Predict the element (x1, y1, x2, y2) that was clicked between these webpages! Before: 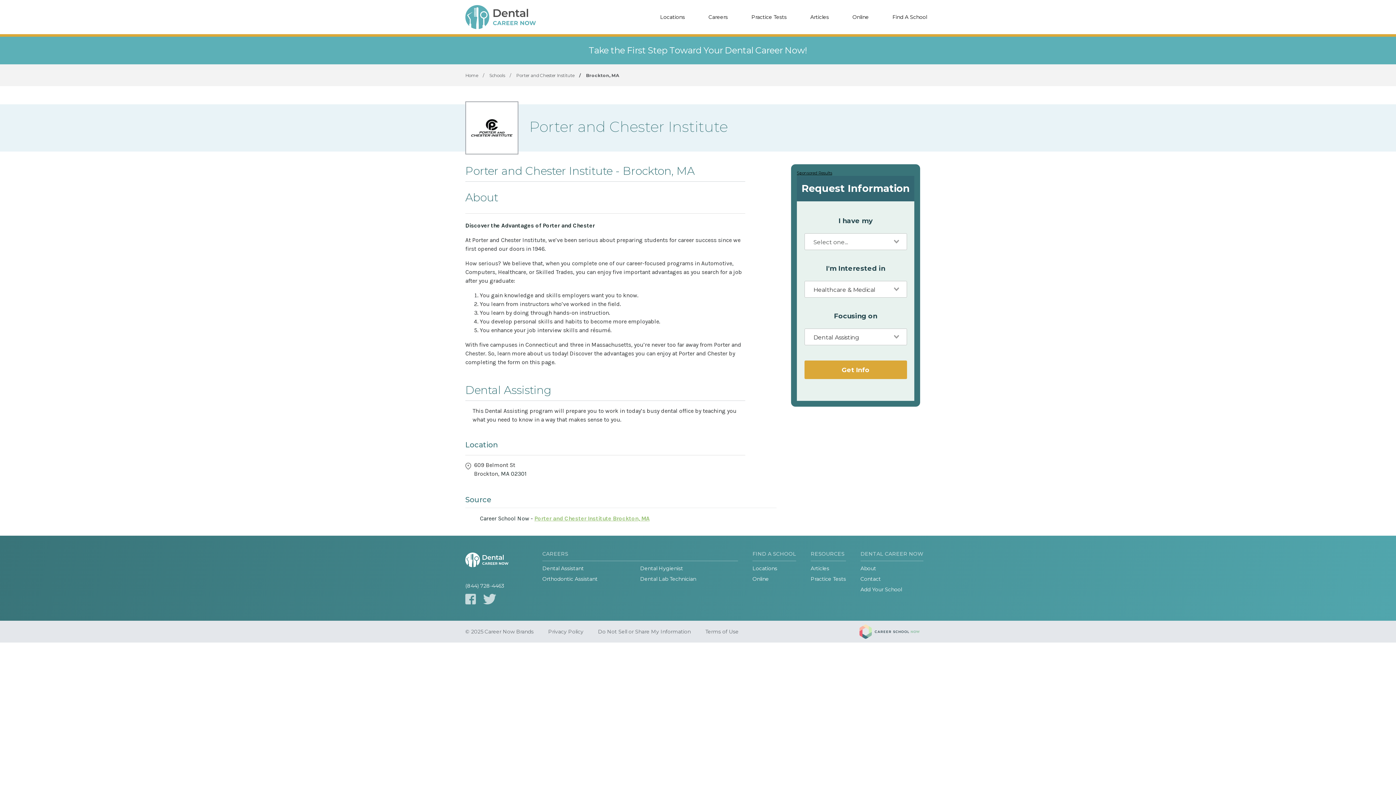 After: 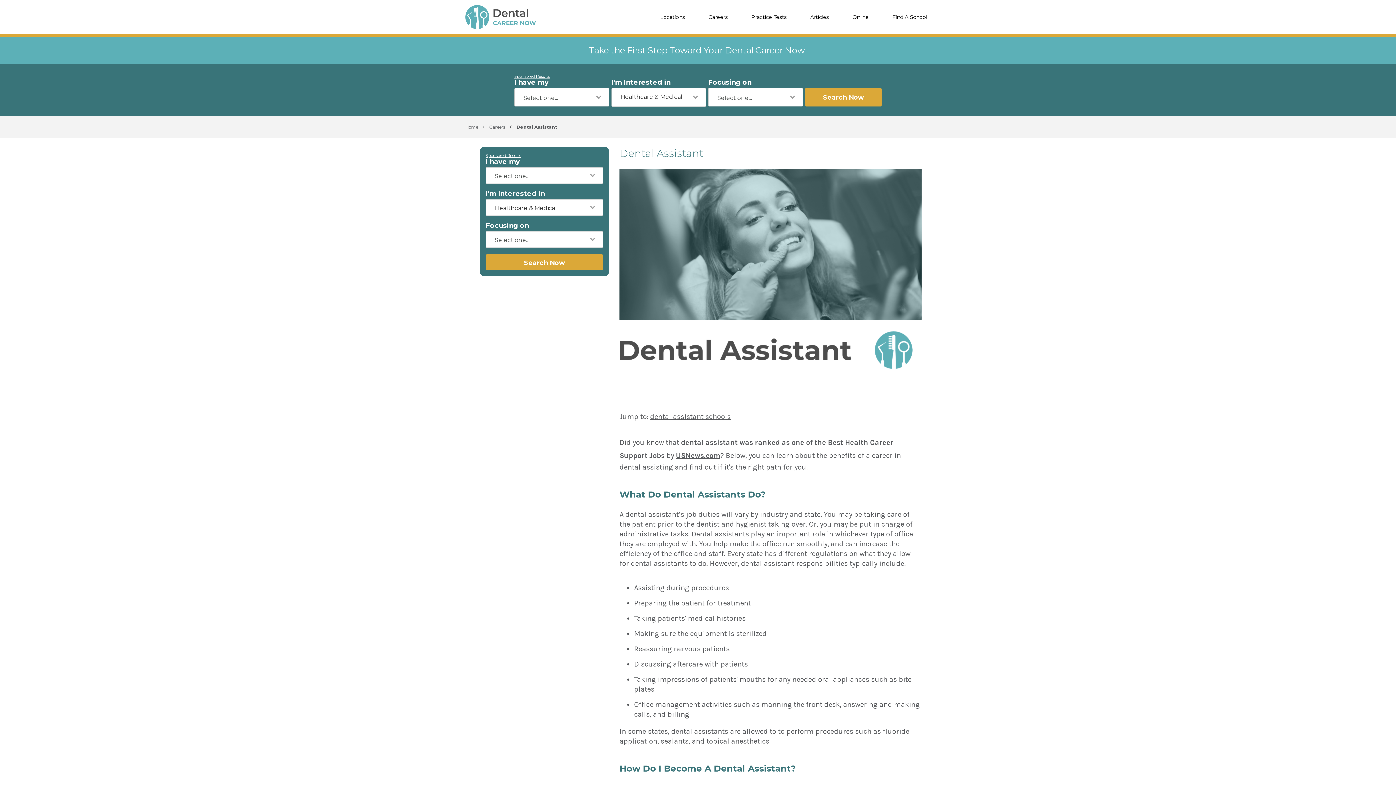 Action: bbox: (542, 565, 584, 571) label: Dental Assistant